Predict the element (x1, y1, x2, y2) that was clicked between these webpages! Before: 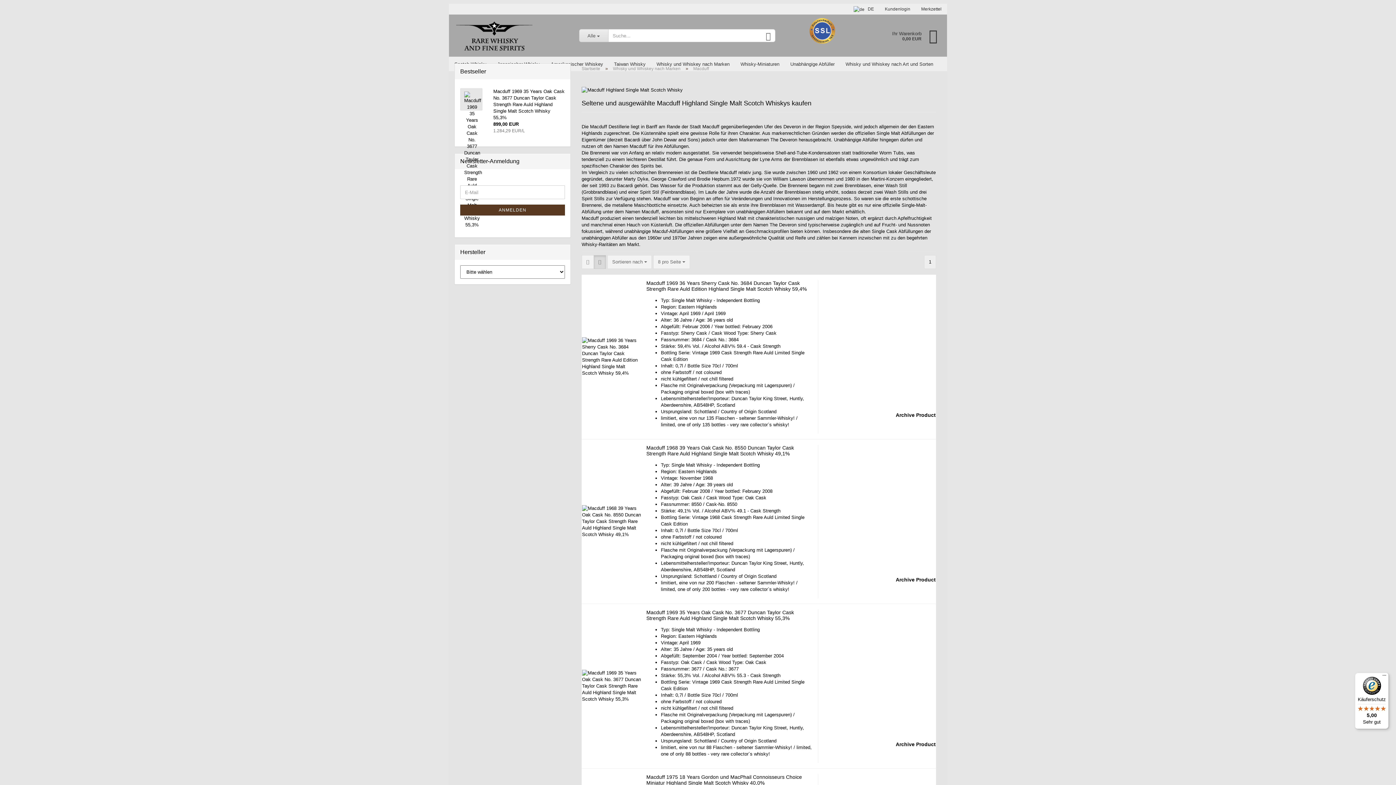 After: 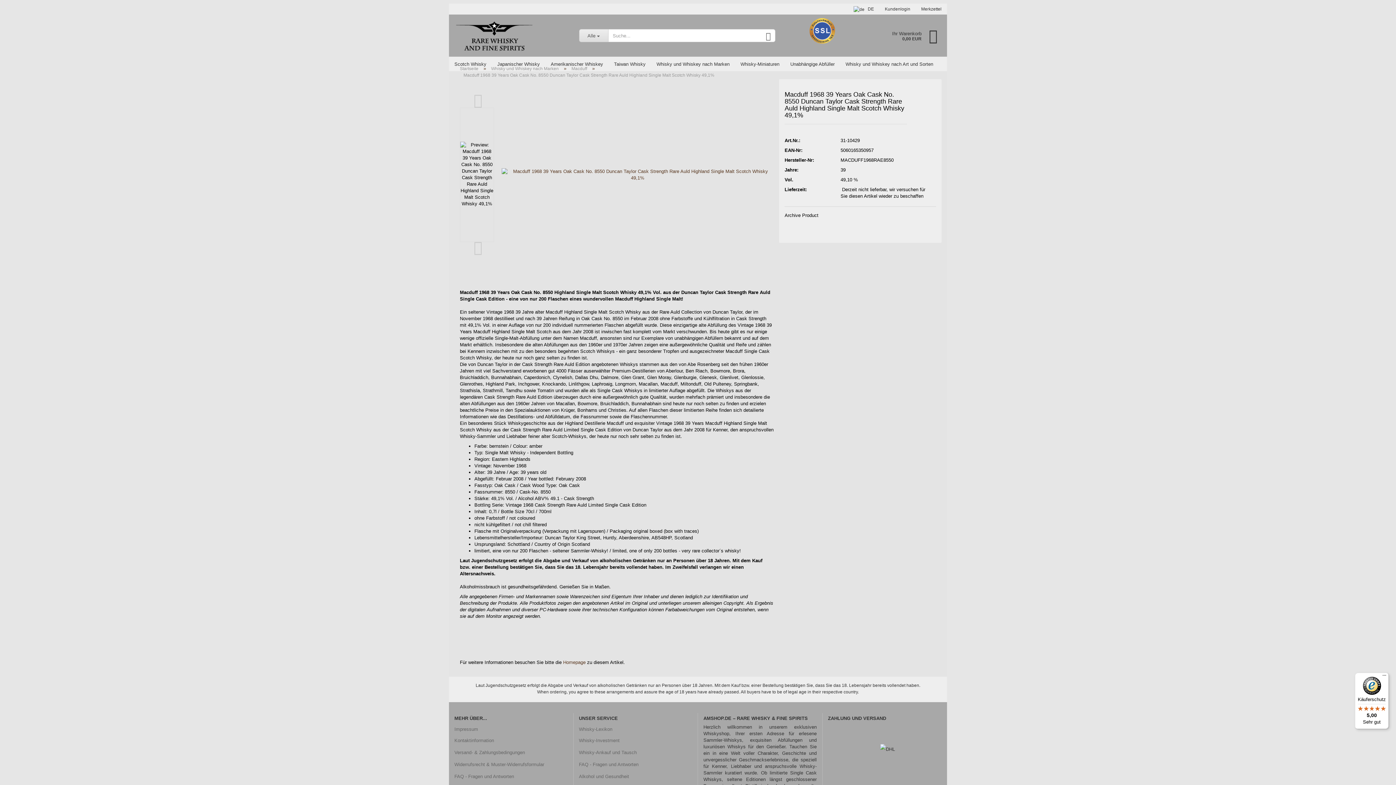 Action: bbox: (646, 444, 794, 456) label: Macduff 1968 39 Years Oak Cask No. 8550 Duncan Taylor Cask Strength Rare Auld Highland Single Malt Scotch Whisky 49,1%